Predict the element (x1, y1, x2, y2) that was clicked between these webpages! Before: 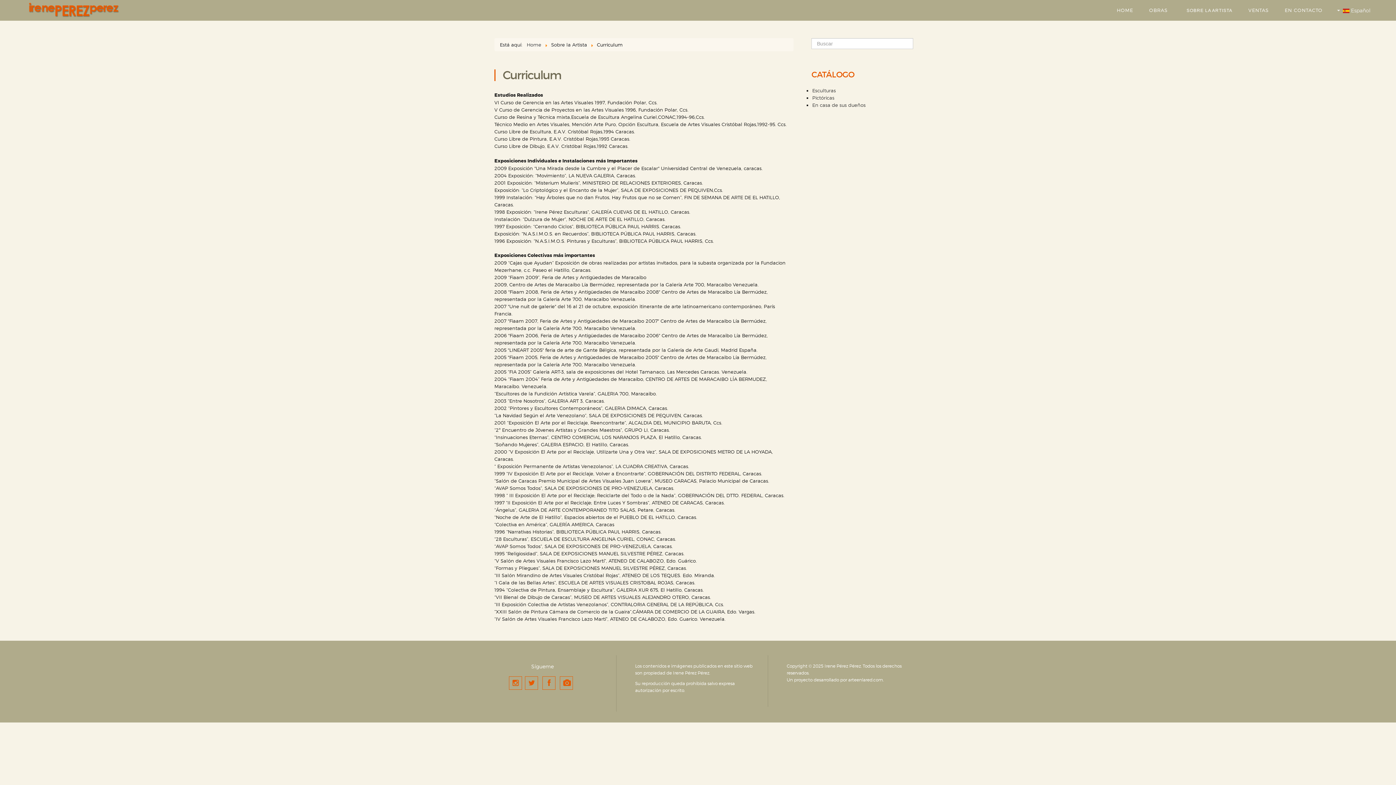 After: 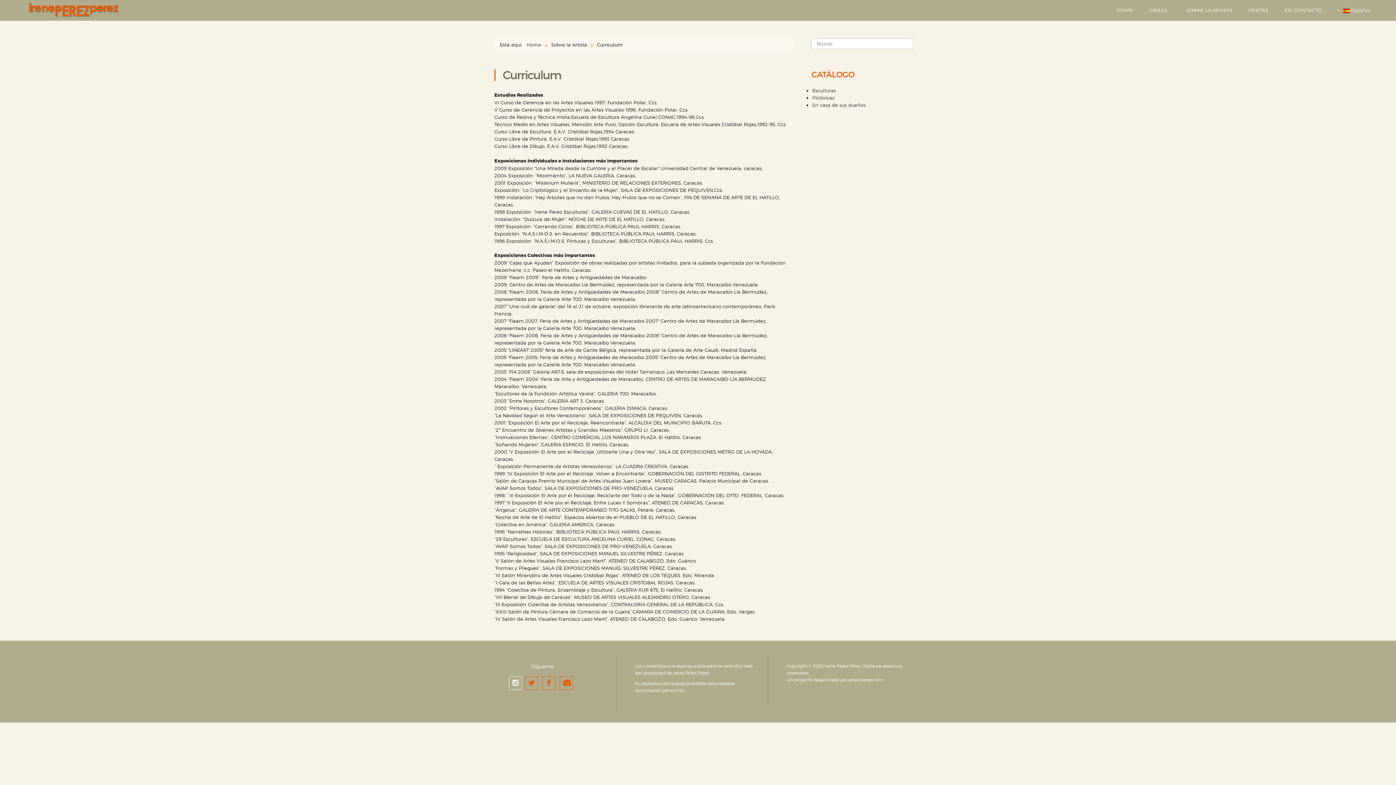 Action: bbox: (509, 681, 522, 686)